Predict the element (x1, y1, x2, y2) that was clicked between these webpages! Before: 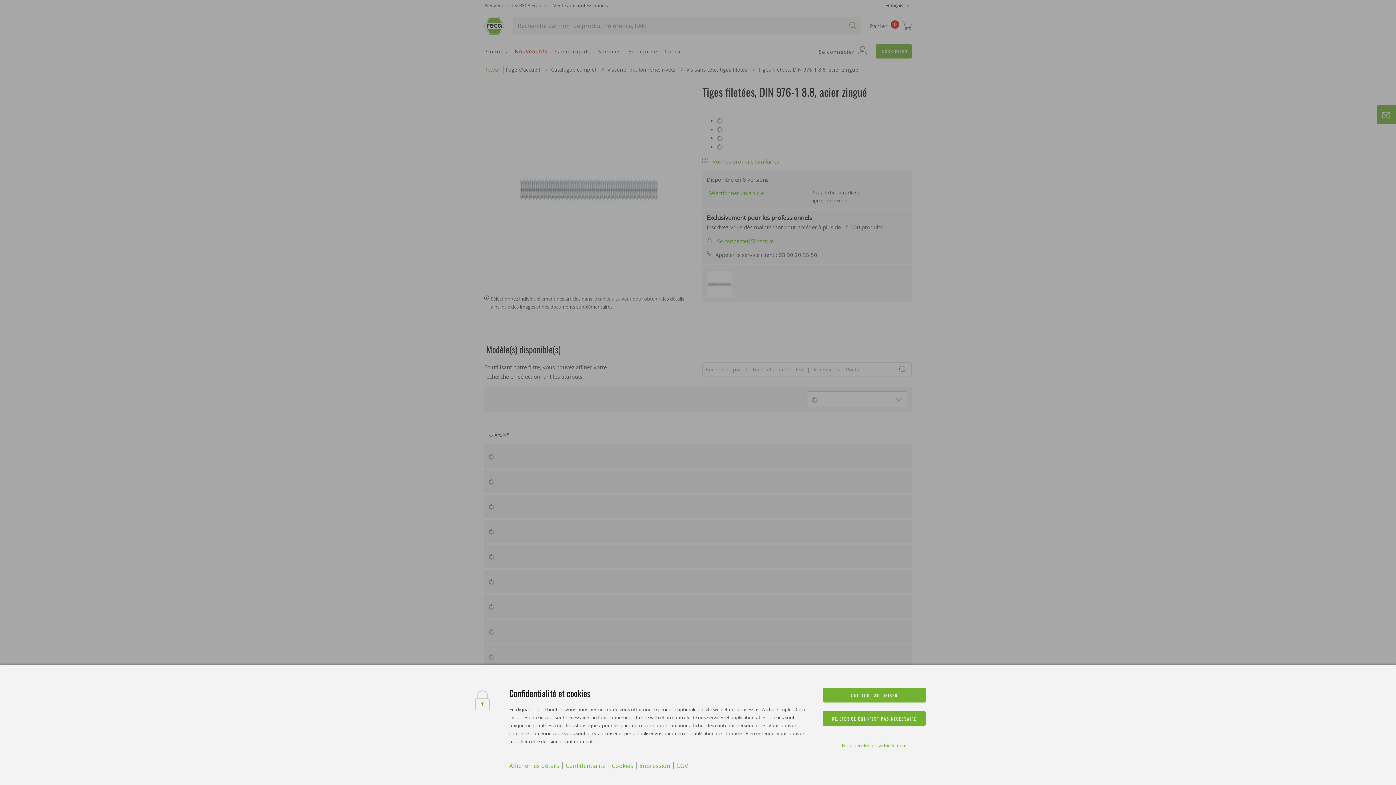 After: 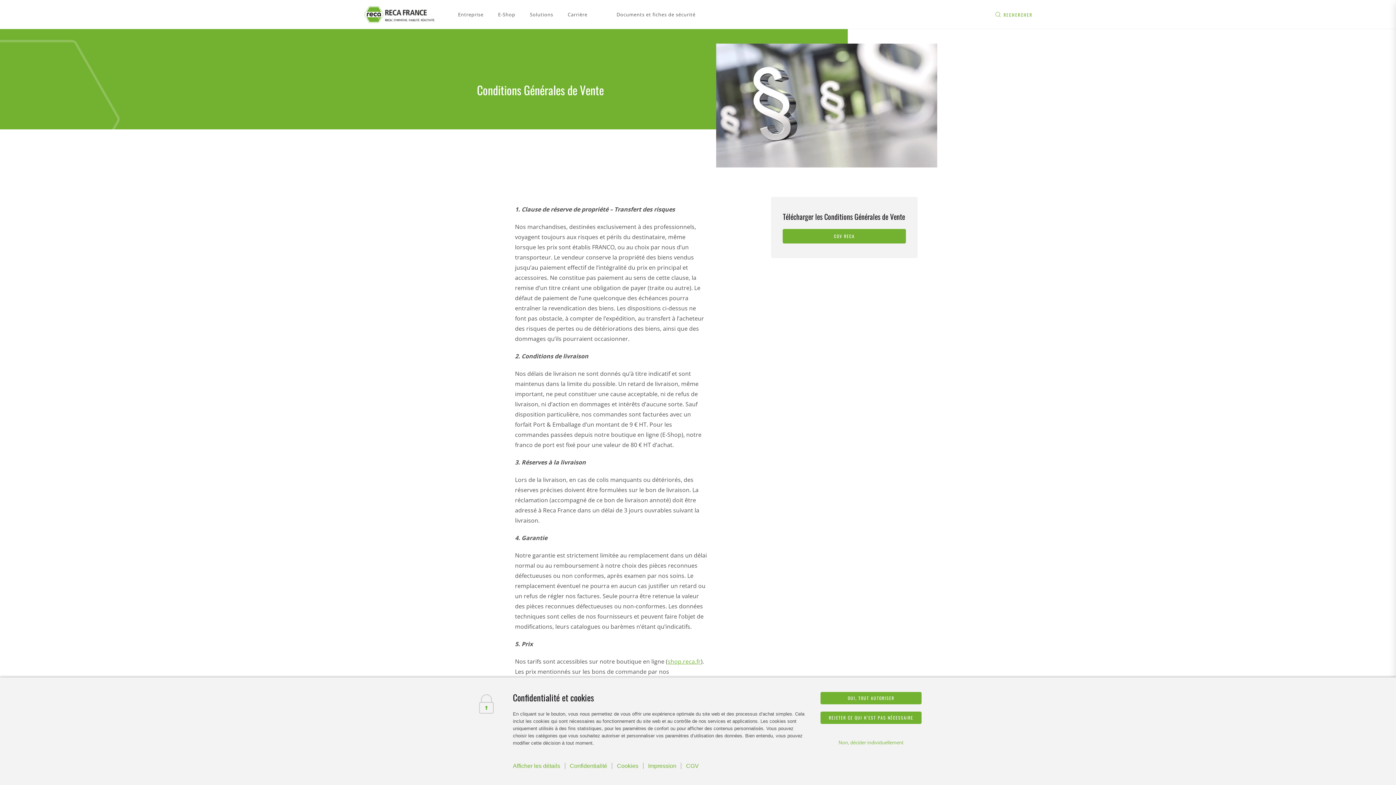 Action: label: CGV bbox: (676, 762, 688, 770)